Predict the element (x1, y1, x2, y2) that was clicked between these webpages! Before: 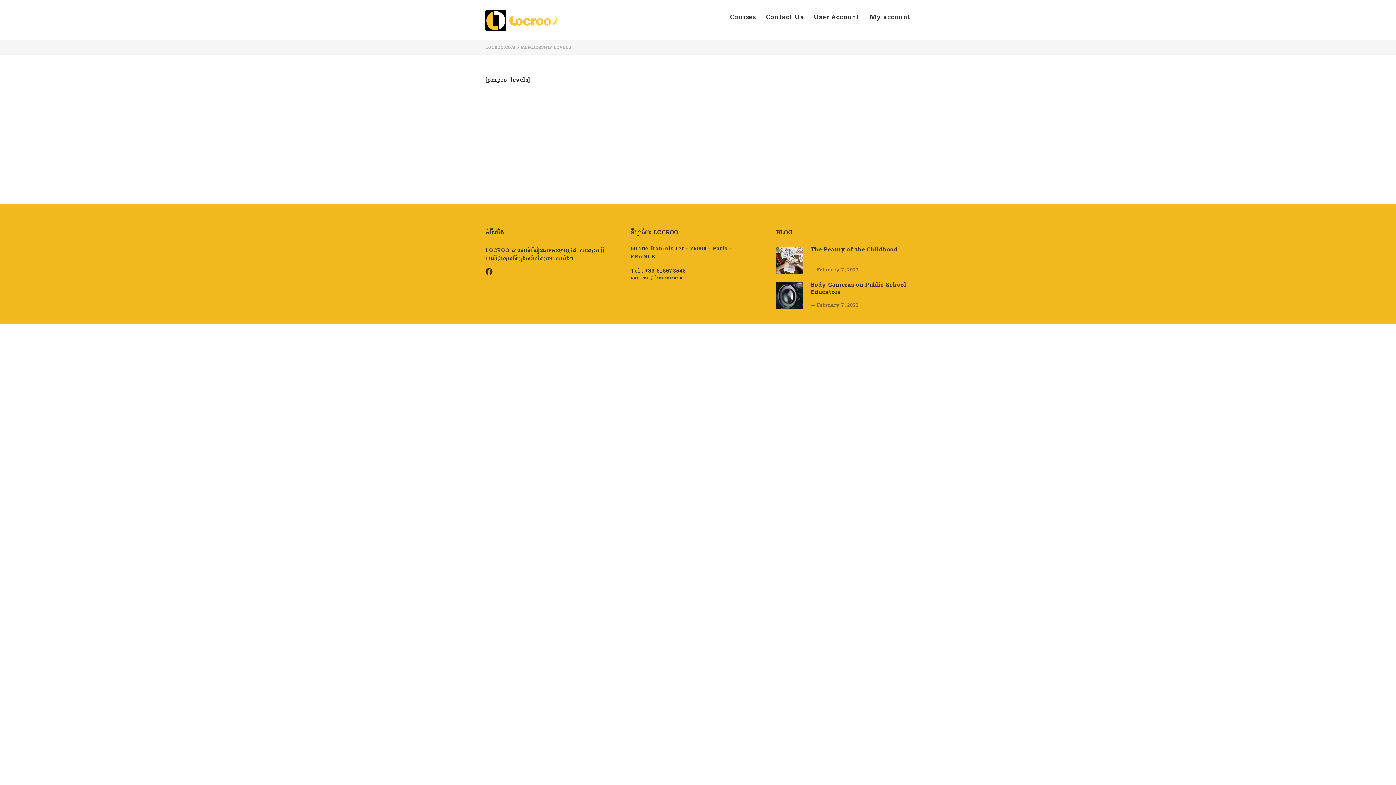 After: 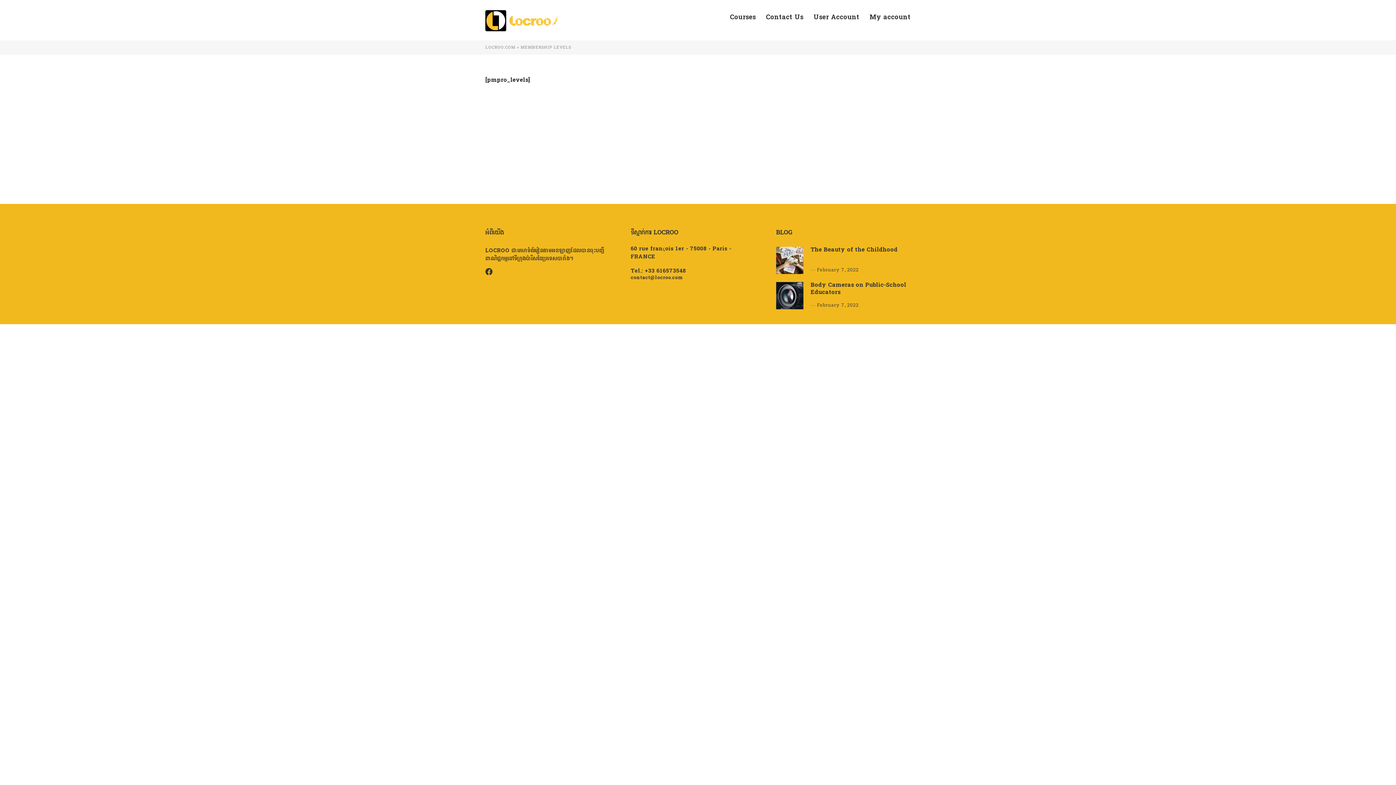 Action: bbox: (630, 274, 683, 281) label: contact@locroo.com